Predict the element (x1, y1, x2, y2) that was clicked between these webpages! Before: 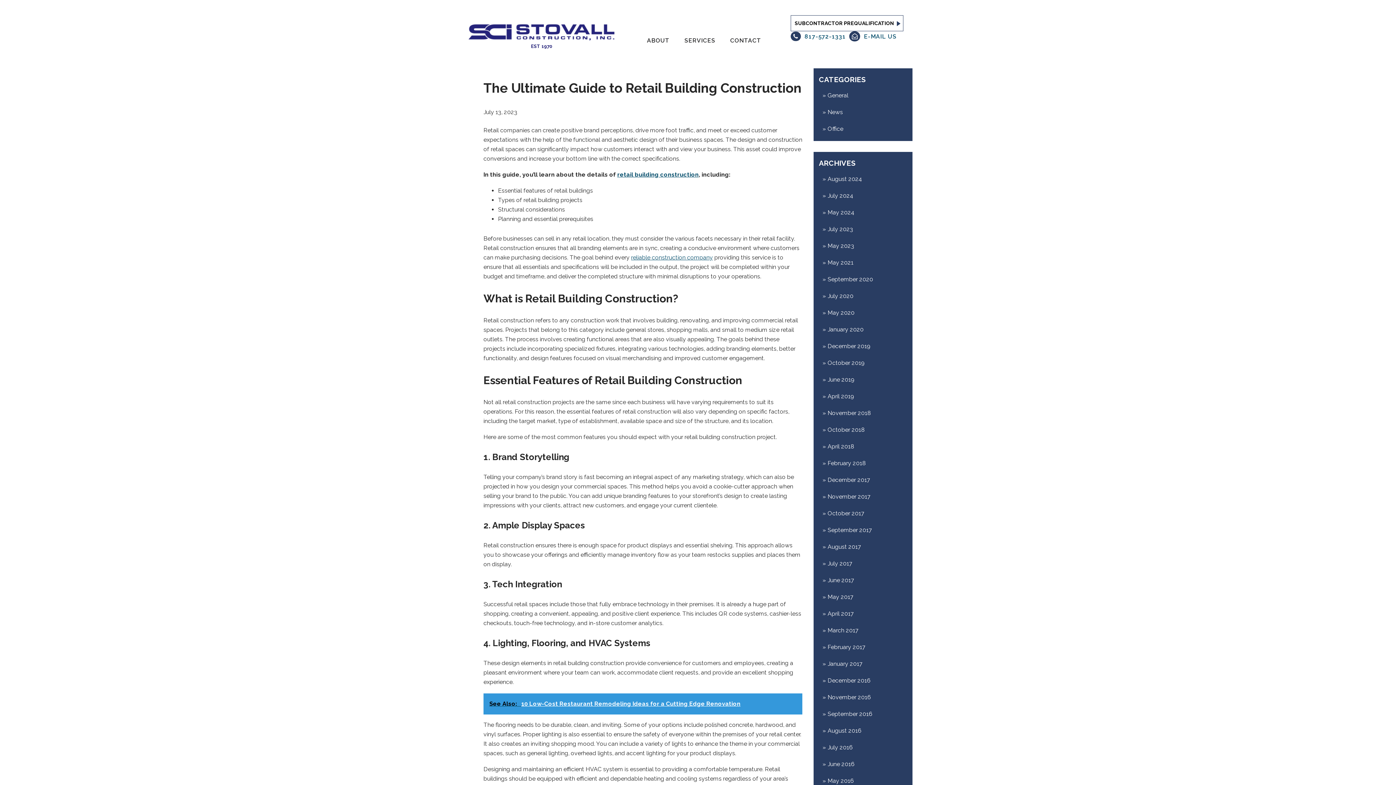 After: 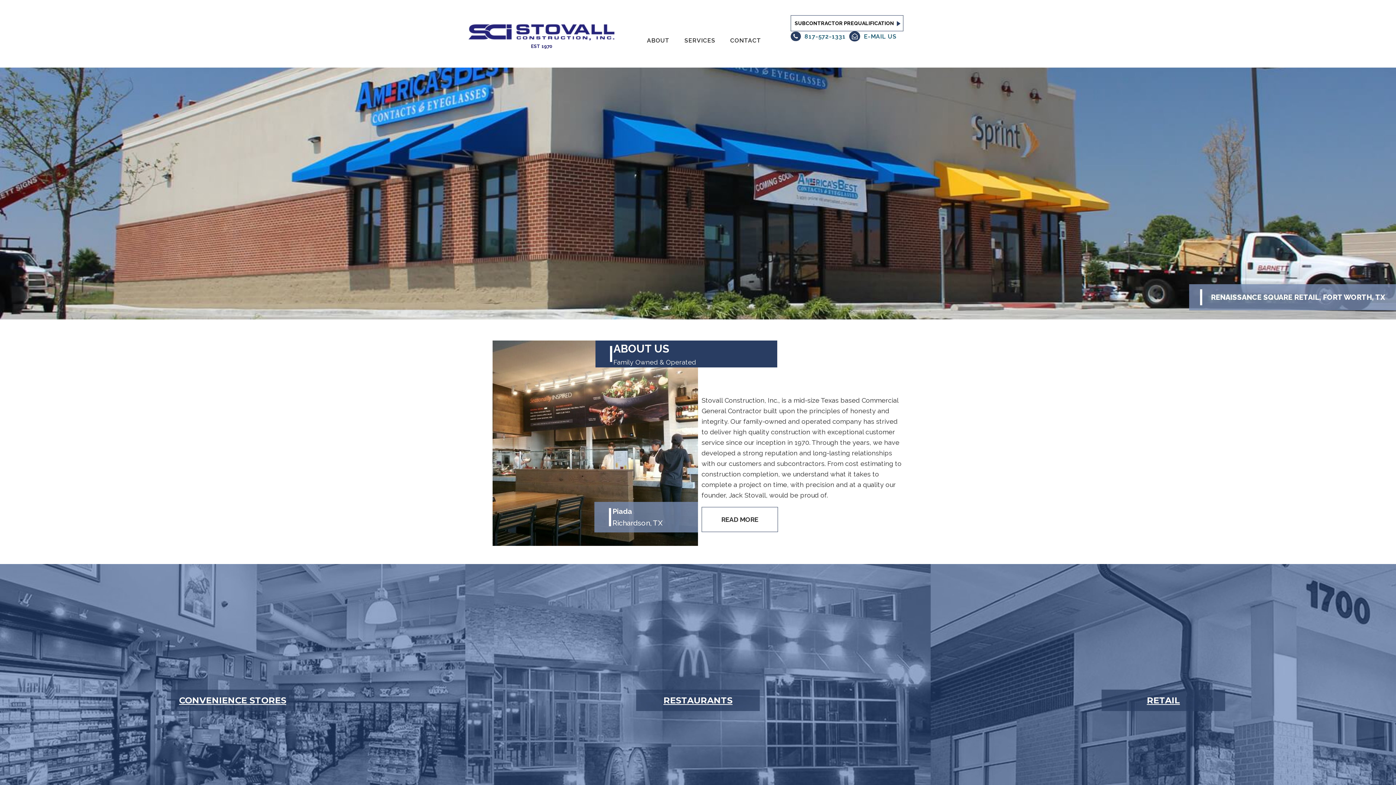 Action: bbox: (819, 172, 907, 185) label: August 2024